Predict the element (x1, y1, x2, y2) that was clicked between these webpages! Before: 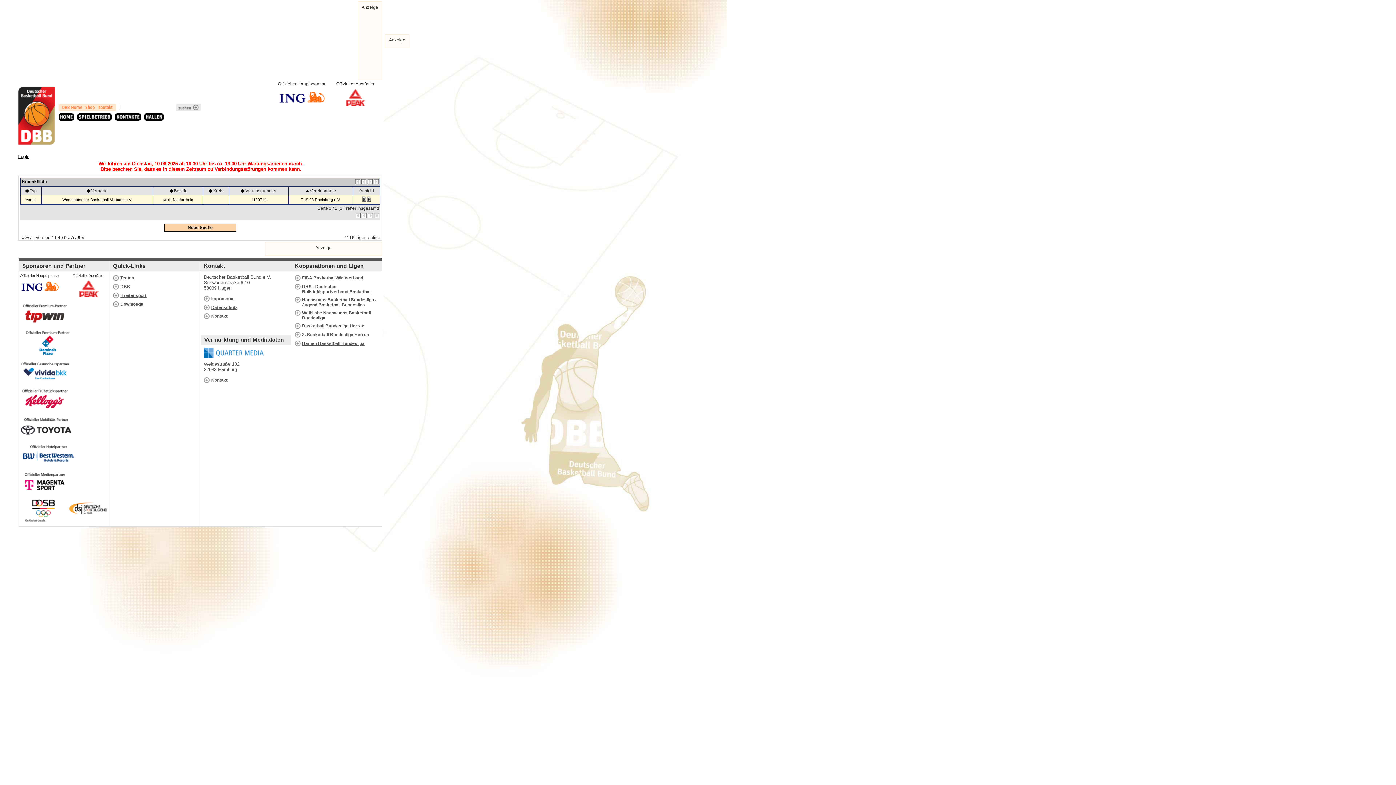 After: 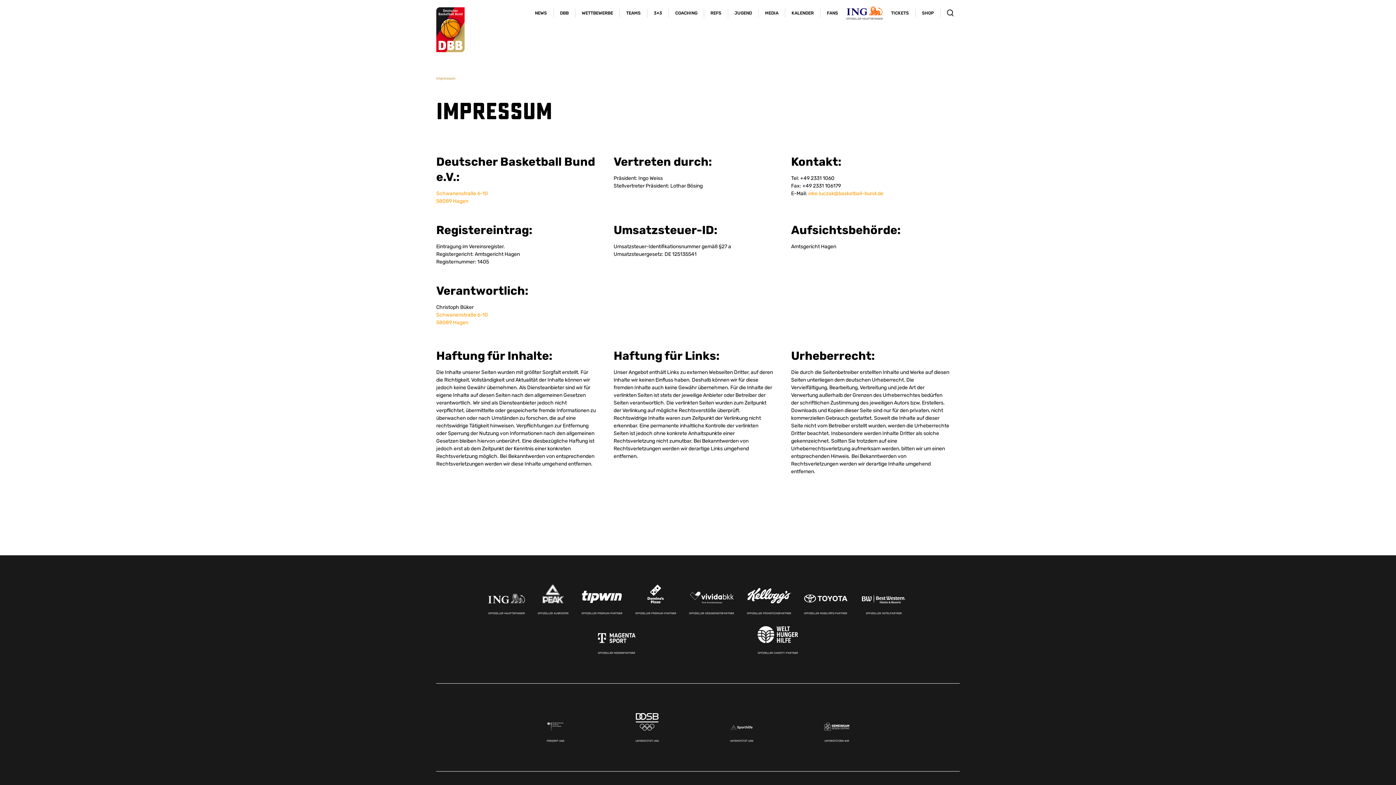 Action: bbox: (211, 296, 234, 301) label: Impressum